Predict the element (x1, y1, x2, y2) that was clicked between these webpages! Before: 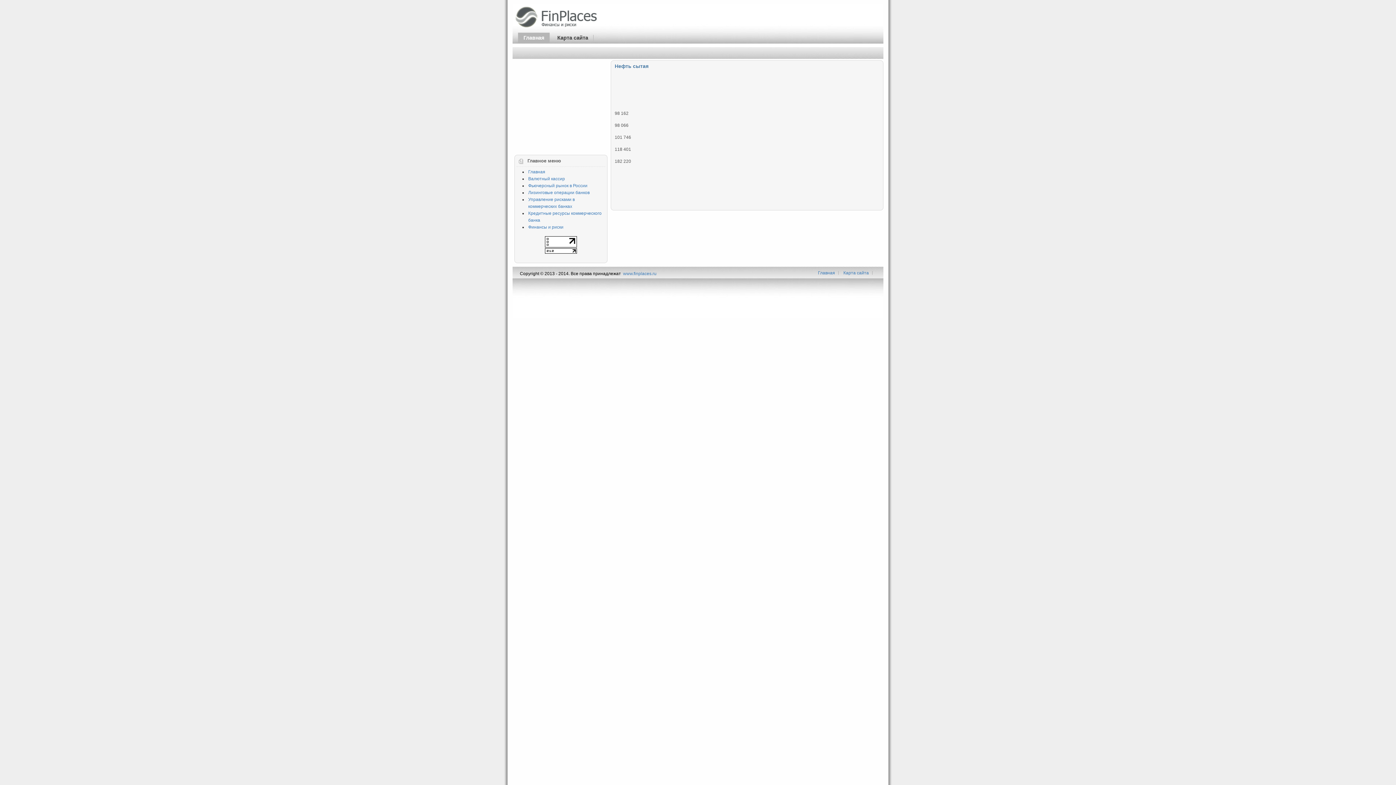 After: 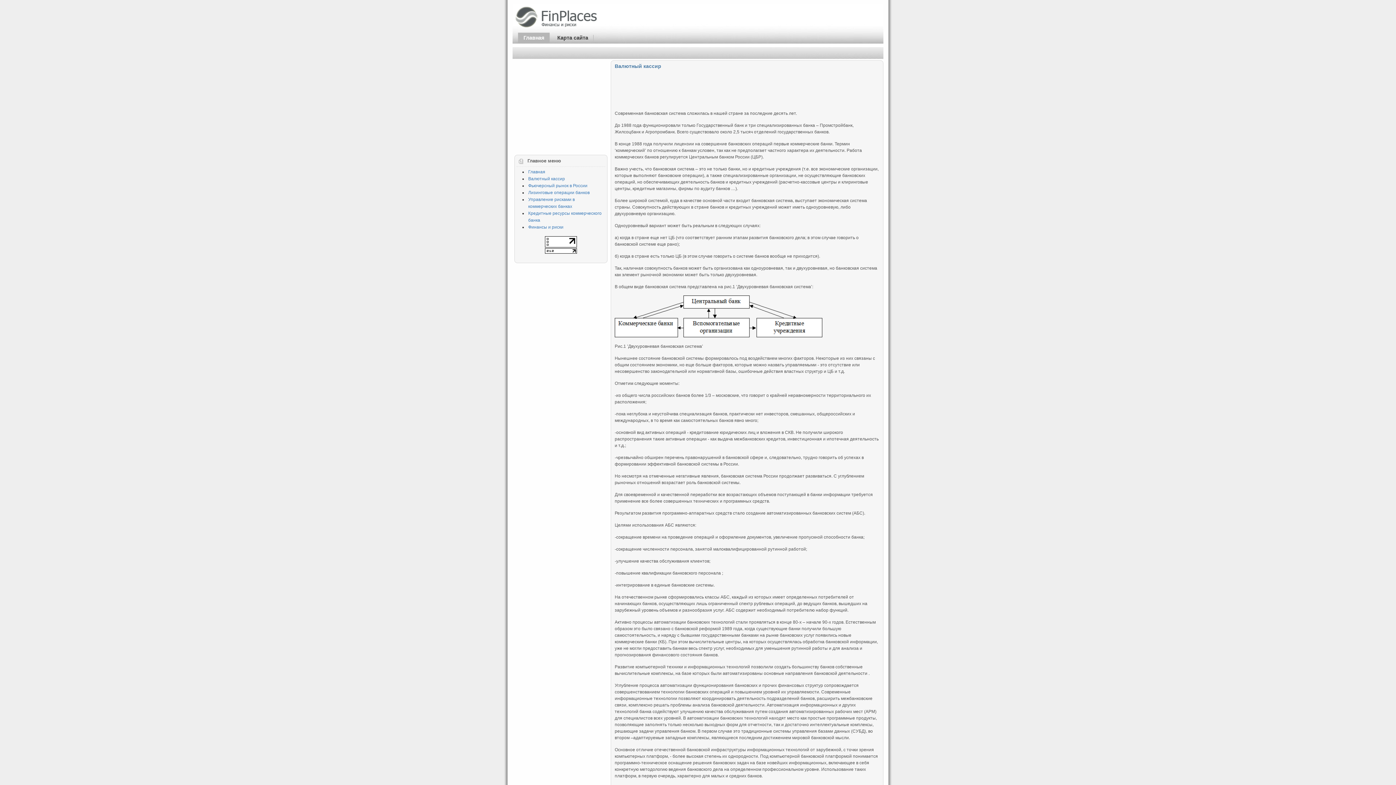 Action: bbox: (528, 176, 565, 181) label: Валютный кассир